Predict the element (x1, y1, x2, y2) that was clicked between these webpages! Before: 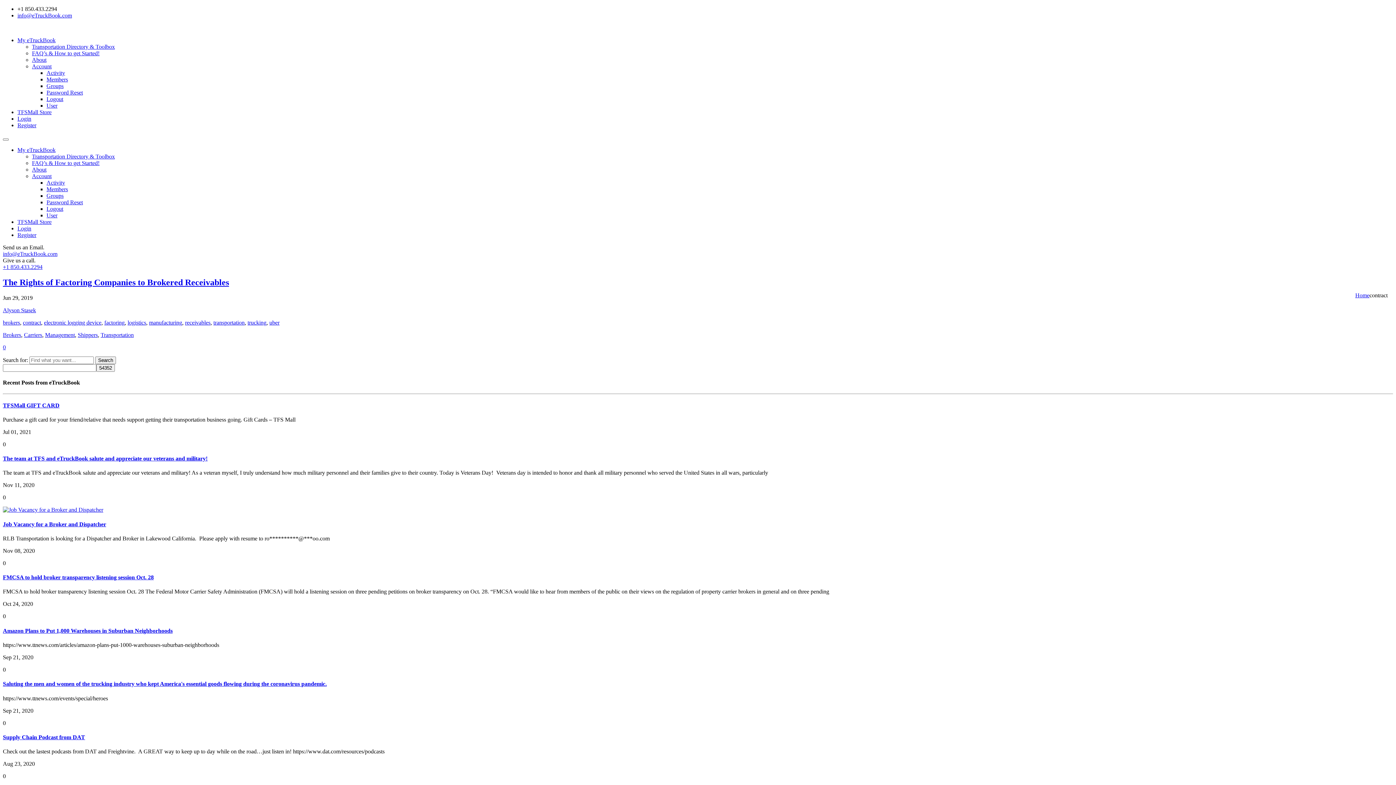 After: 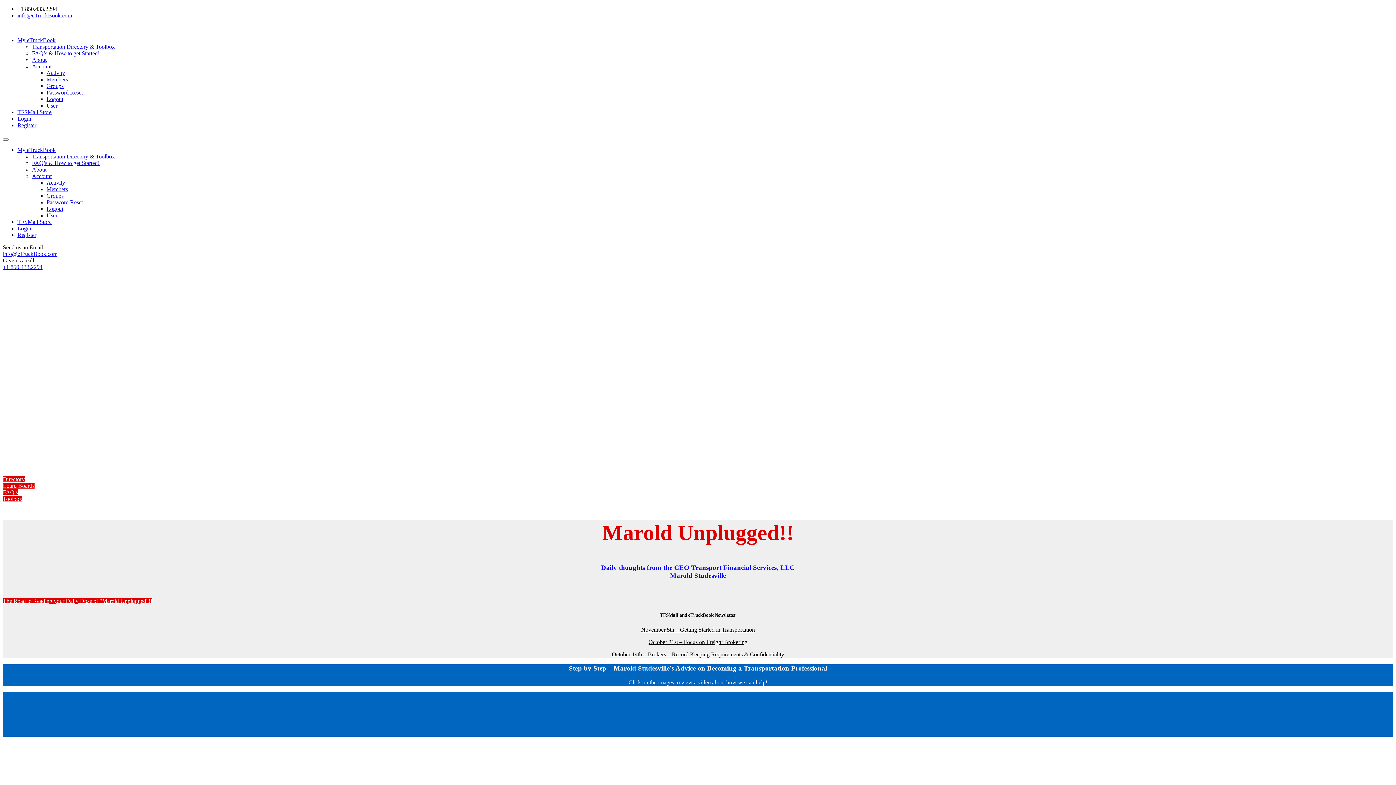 Action: label: User bbox: (46, 102, 57, 108)